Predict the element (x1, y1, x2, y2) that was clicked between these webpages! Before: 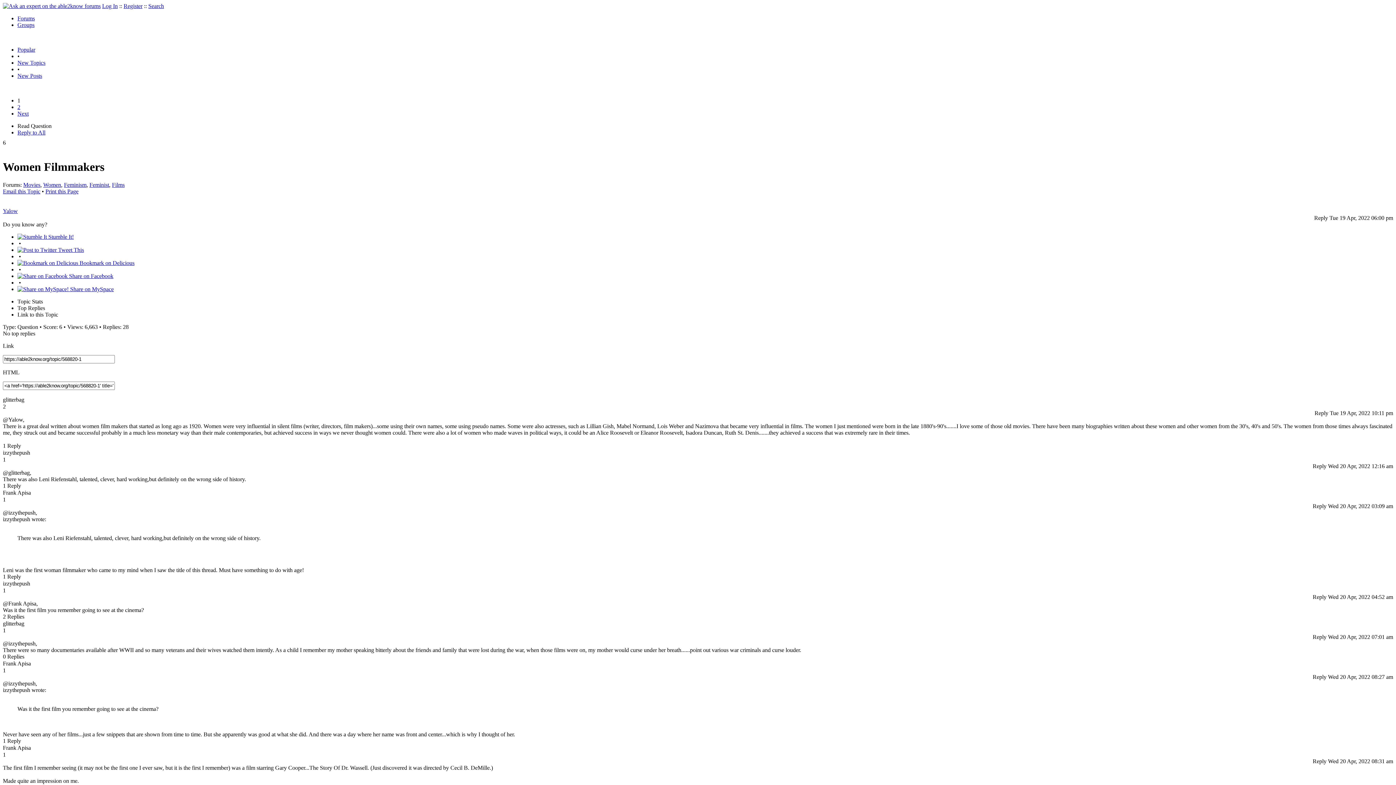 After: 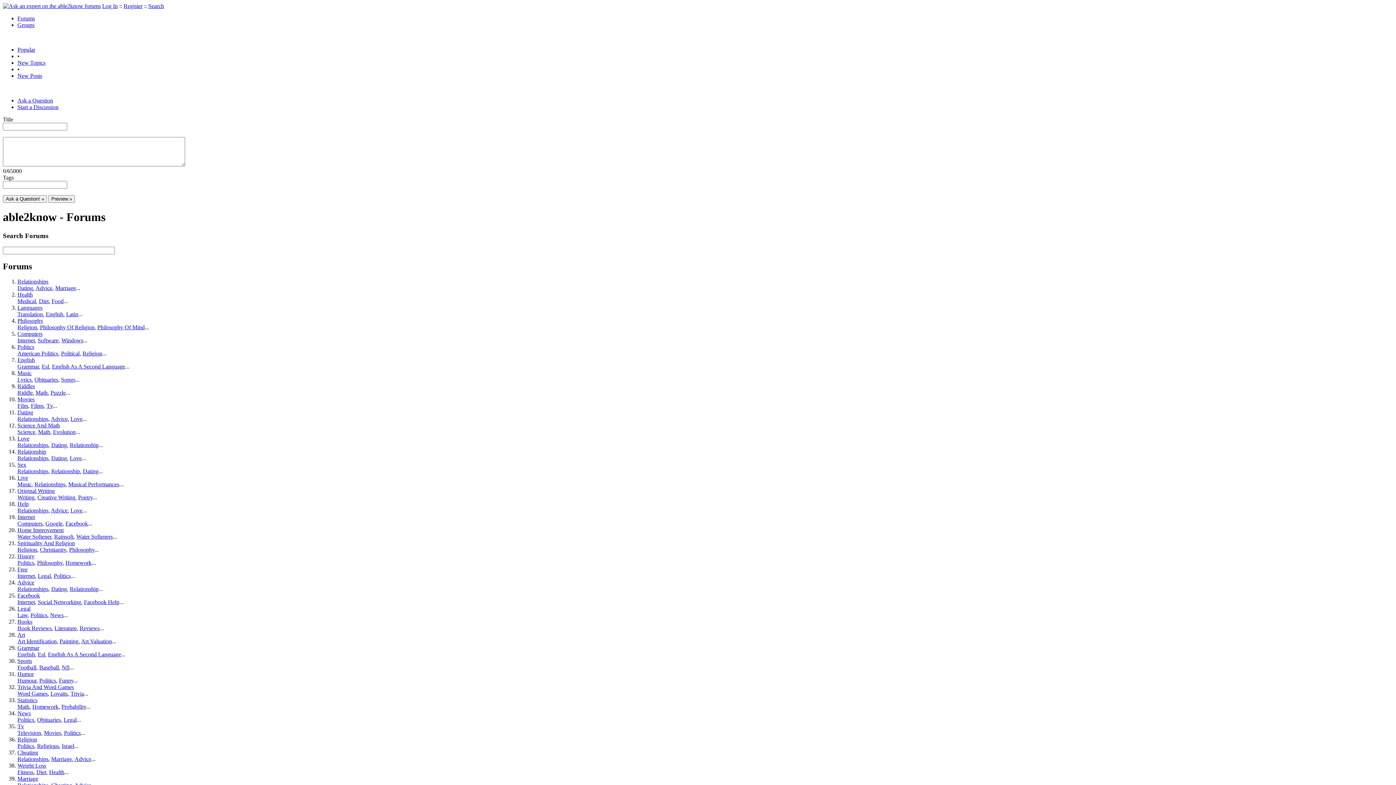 Action: label: Forums bbox: (17, 15, 34, 21)